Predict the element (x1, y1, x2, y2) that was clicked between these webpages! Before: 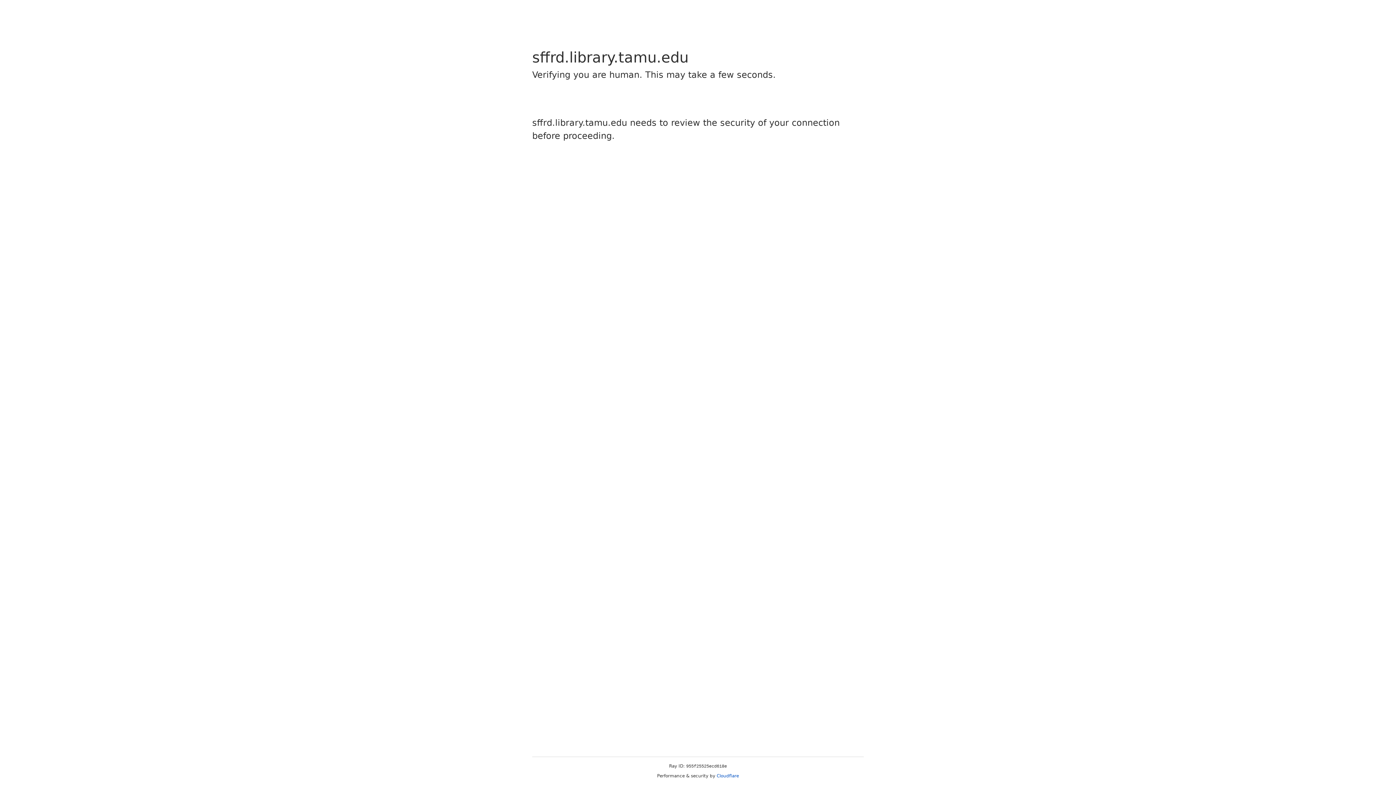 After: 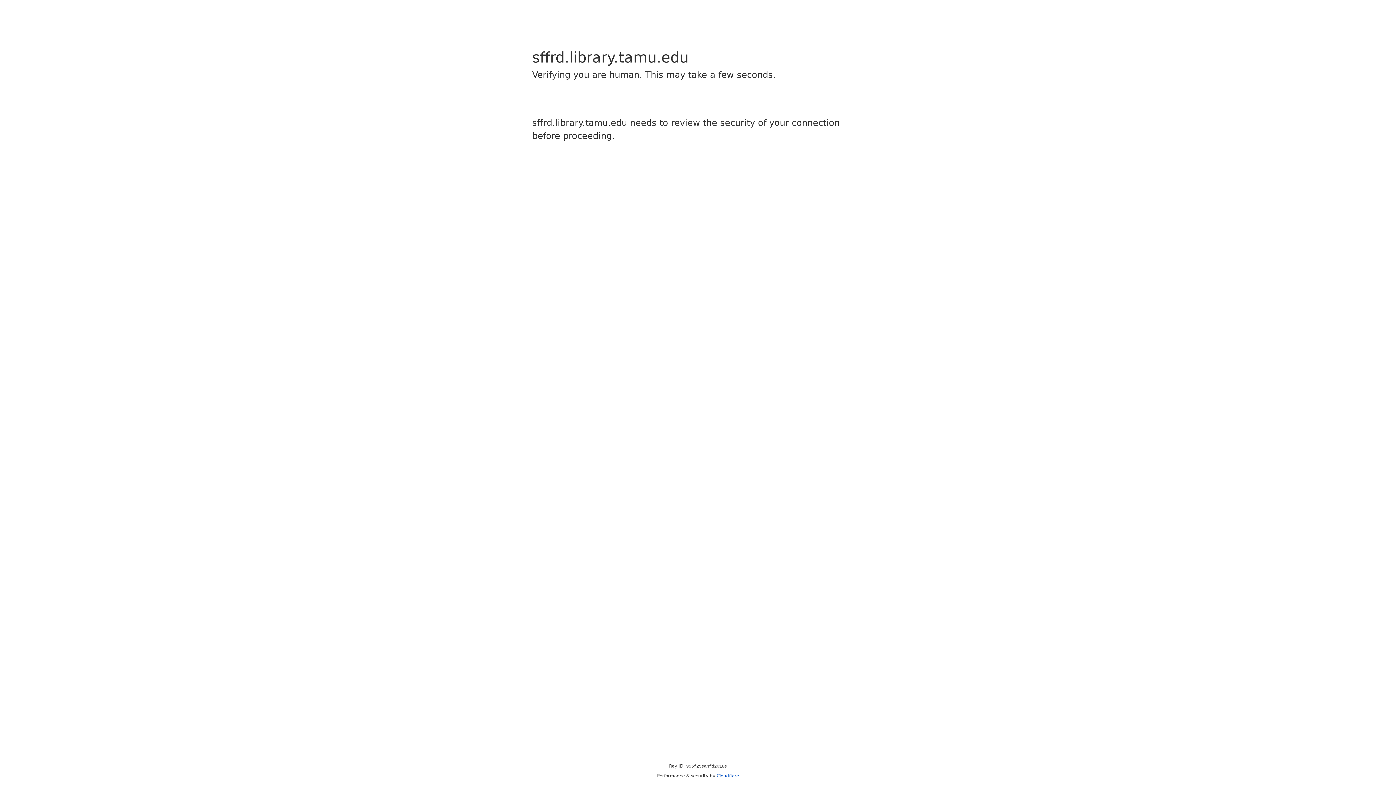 Action: bbox: (716, 773, 739, 778) label: Cloudflare